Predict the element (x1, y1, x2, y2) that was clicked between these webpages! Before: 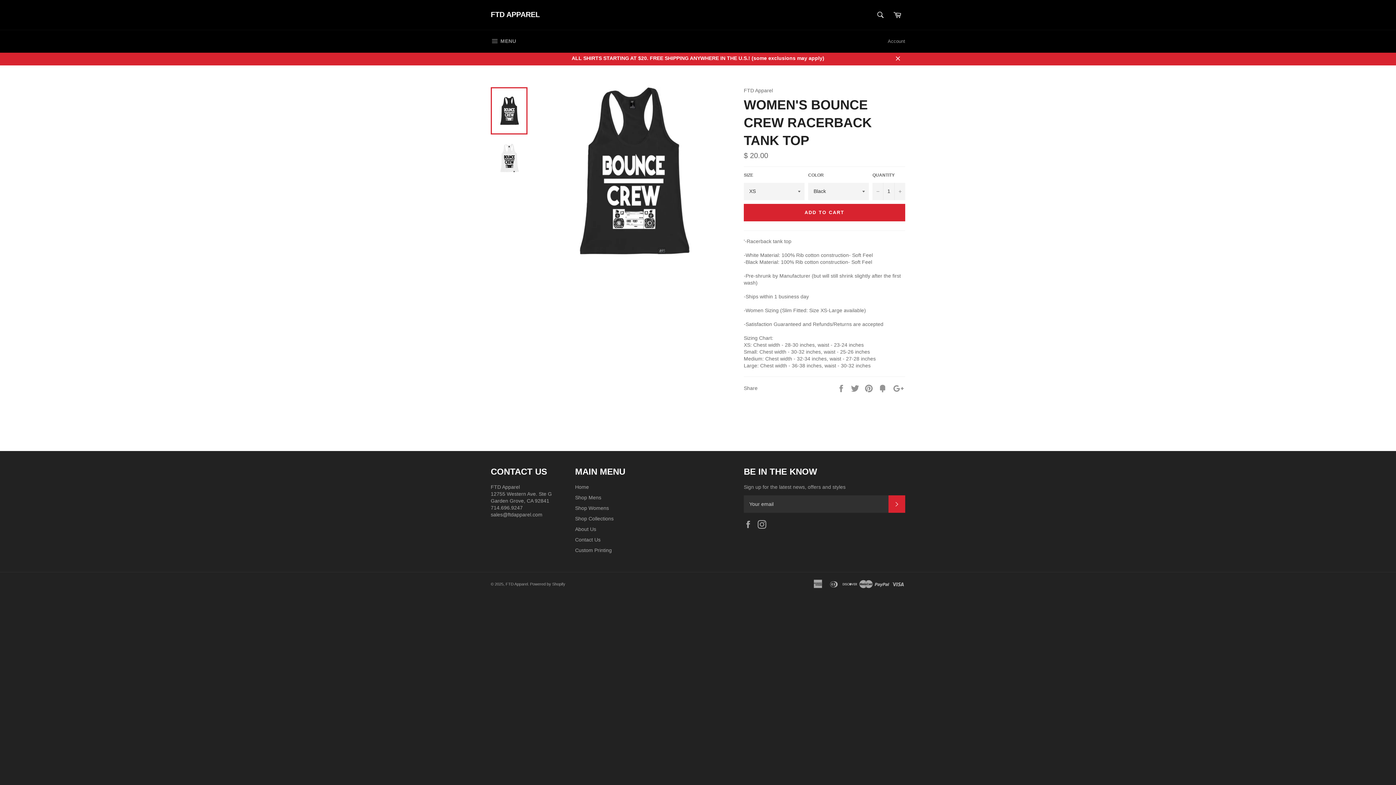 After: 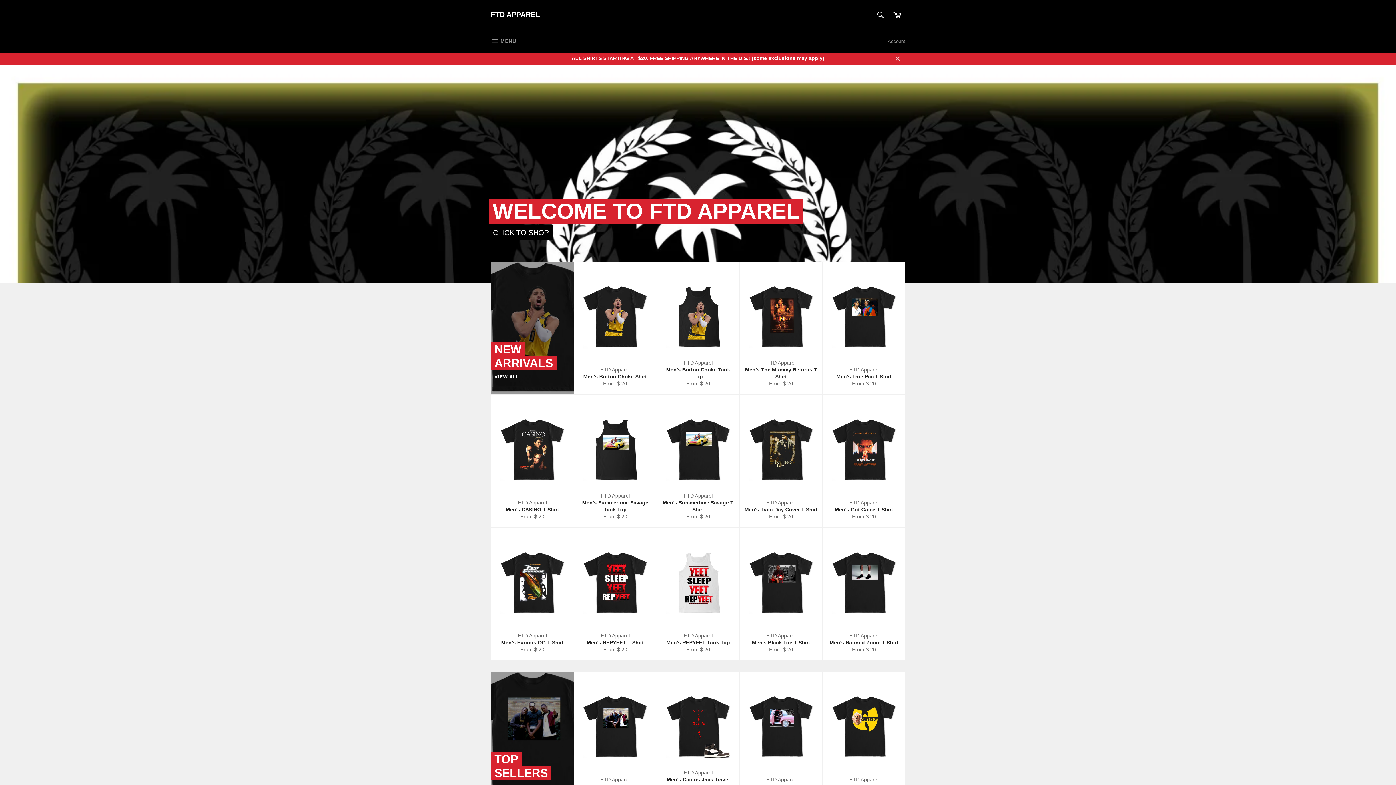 Action: label: FTD APPAREL bbox: (490, 9, 540, 19)